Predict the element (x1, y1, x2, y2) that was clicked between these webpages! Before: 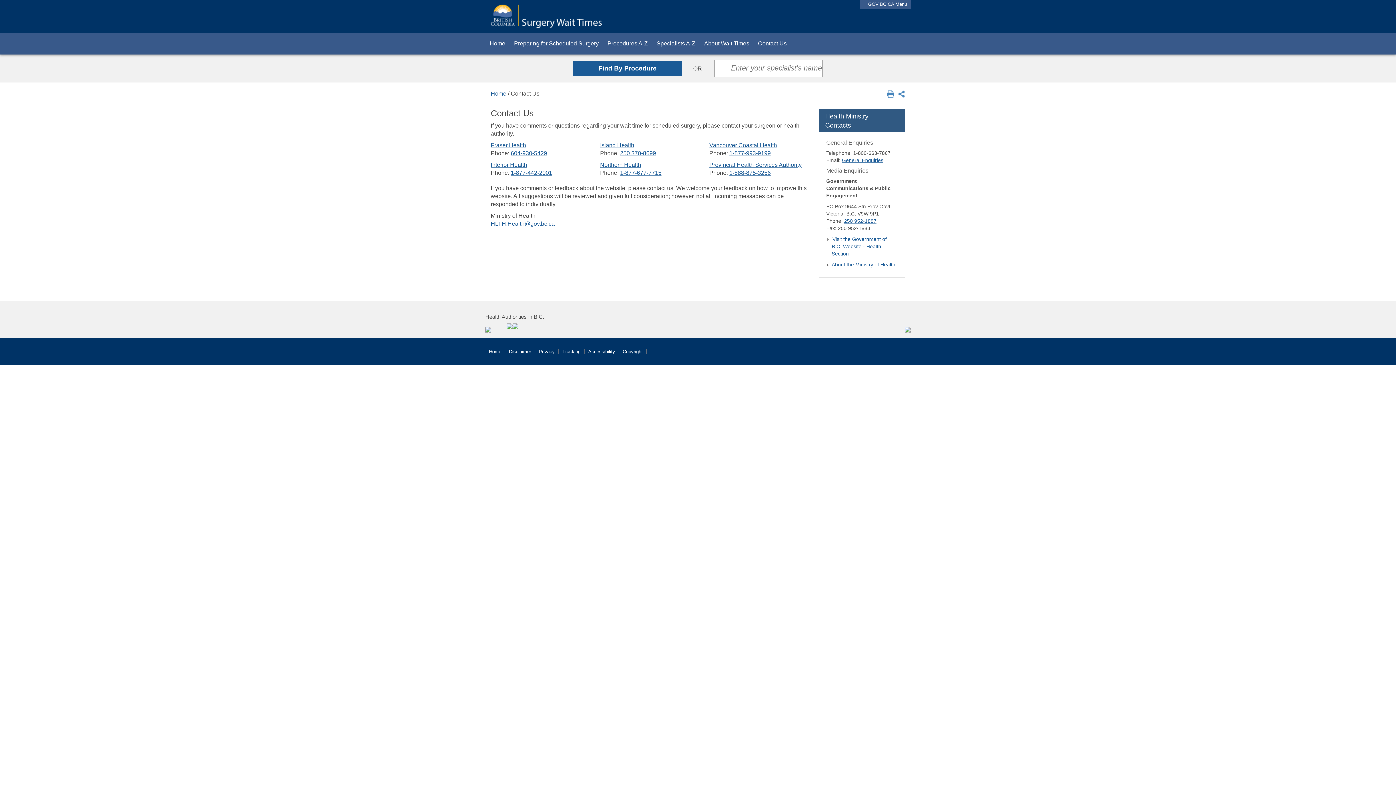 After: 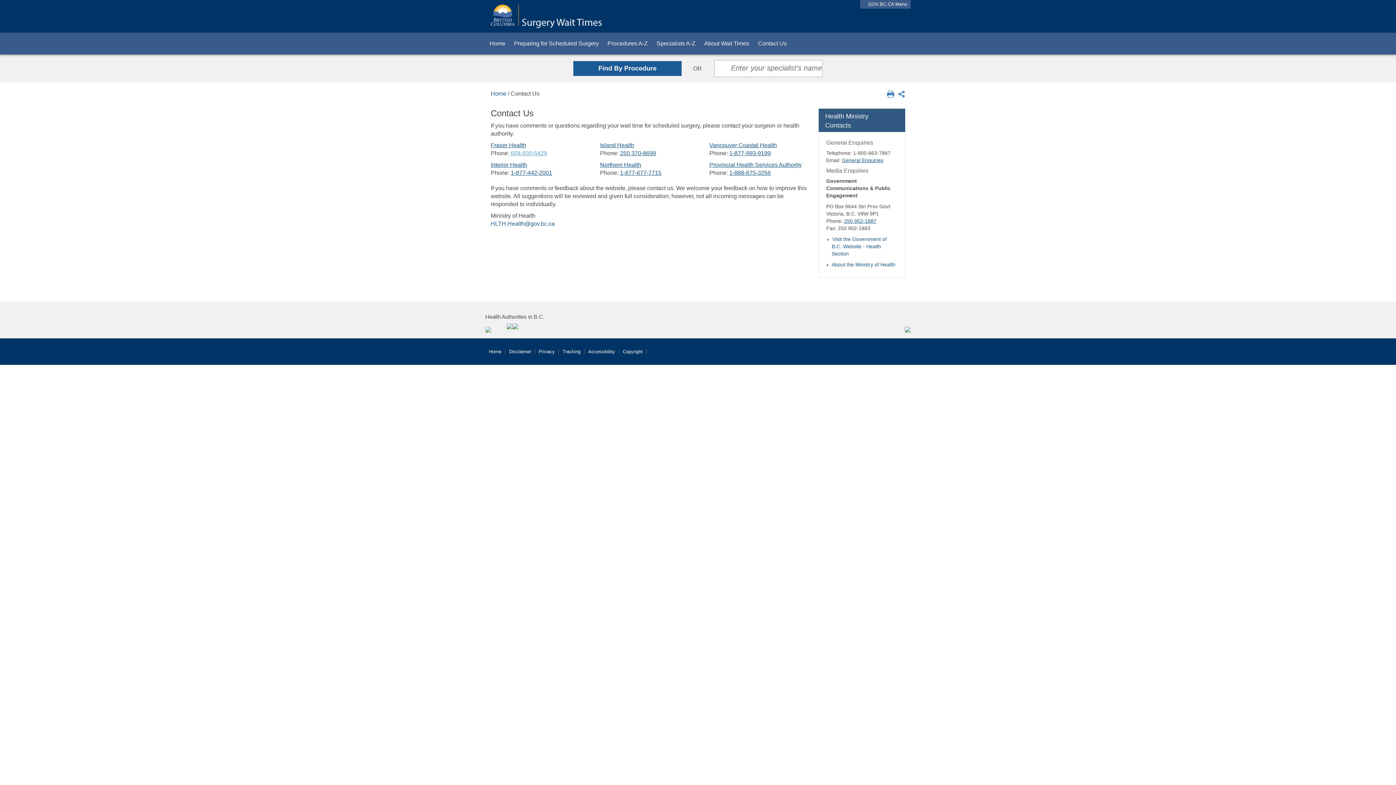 Action: bbox: (510, 150, 547, 156) label: 604-930-5429